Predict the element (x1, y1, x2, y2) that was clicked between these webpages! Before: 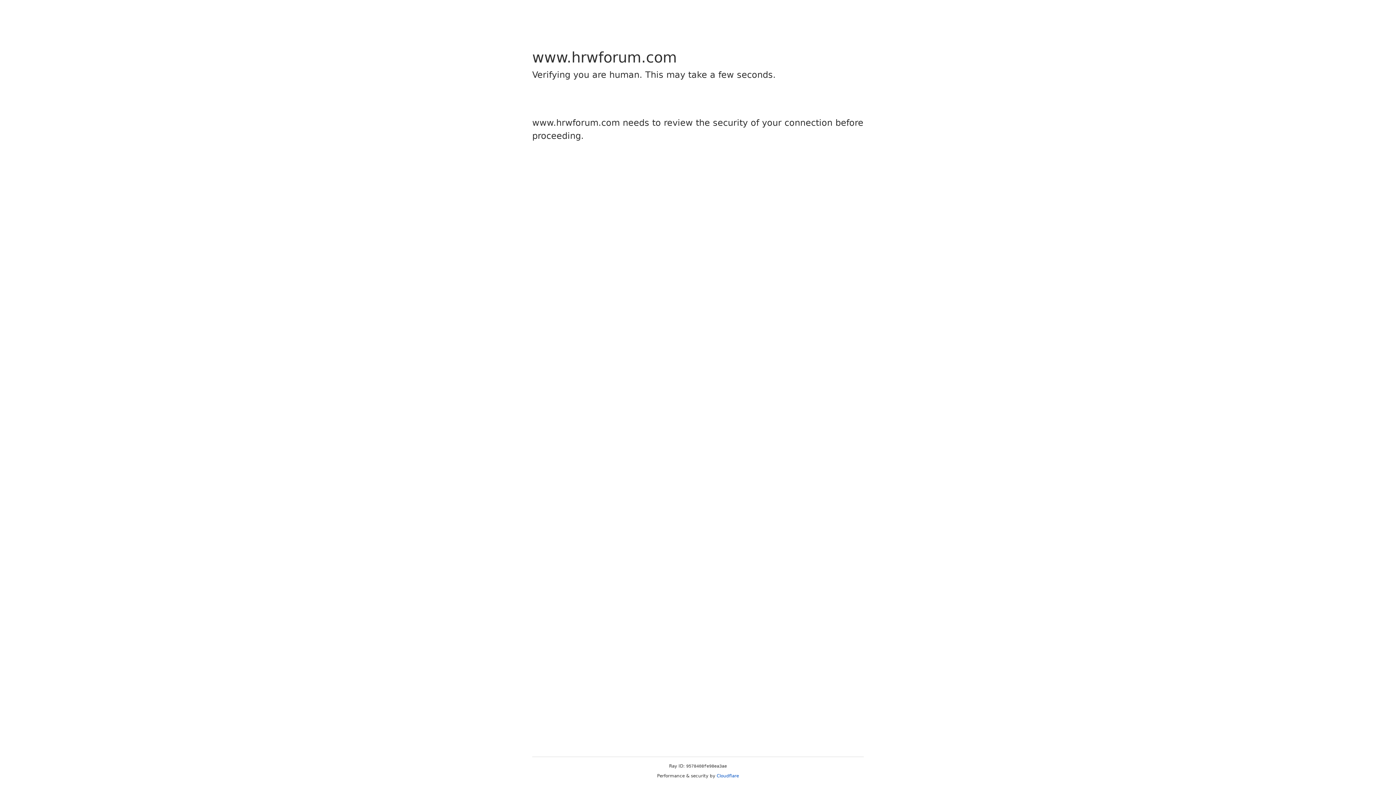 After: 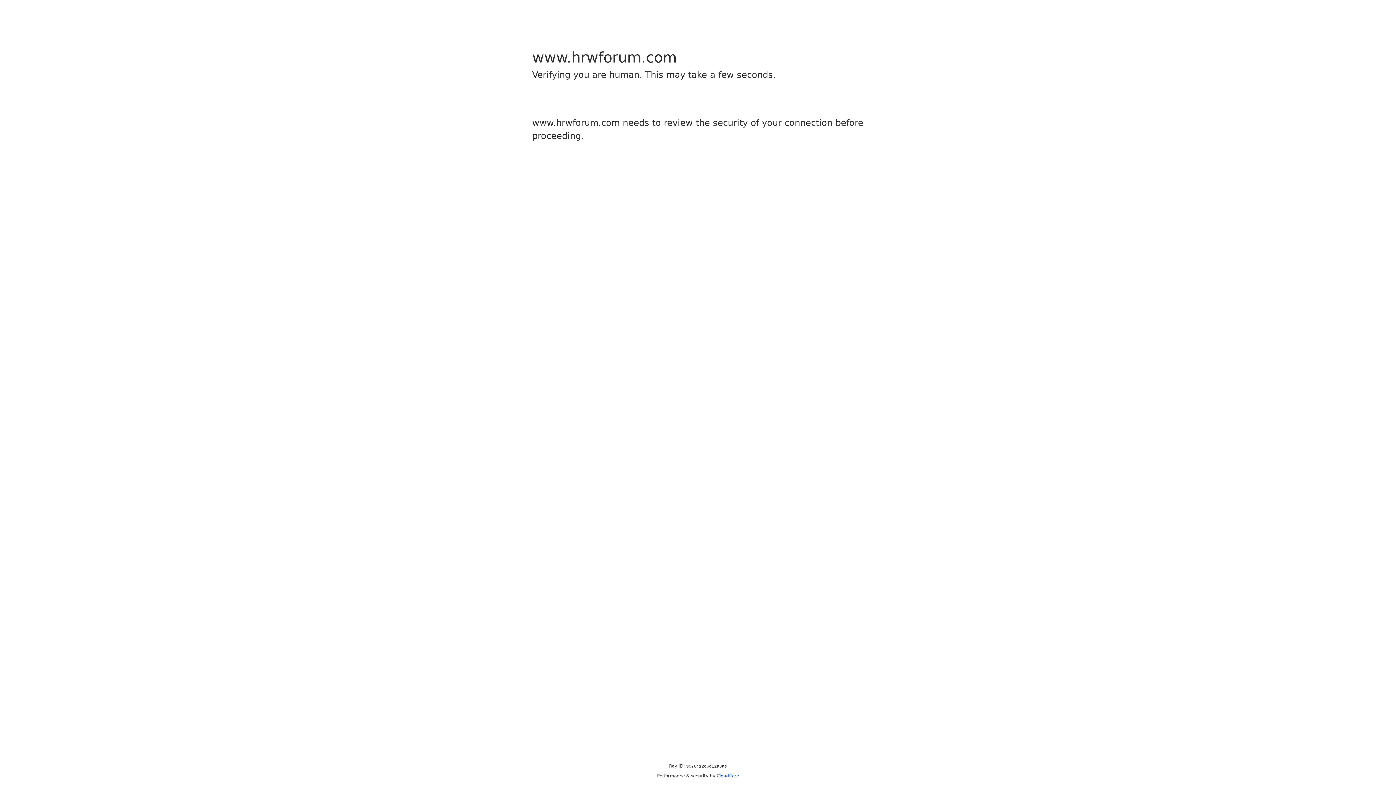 Action: label: Cloudflare bbox: (716, 773, 739, 778)